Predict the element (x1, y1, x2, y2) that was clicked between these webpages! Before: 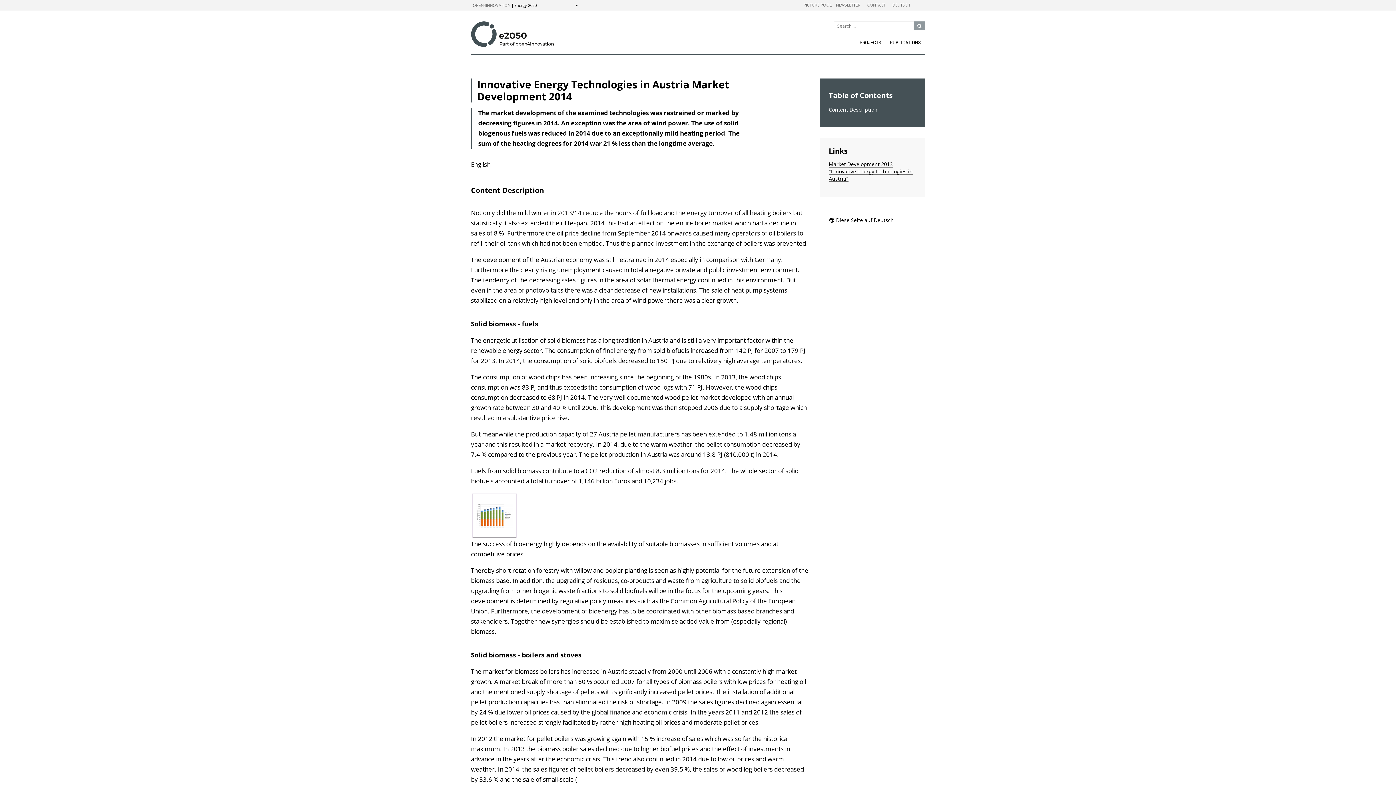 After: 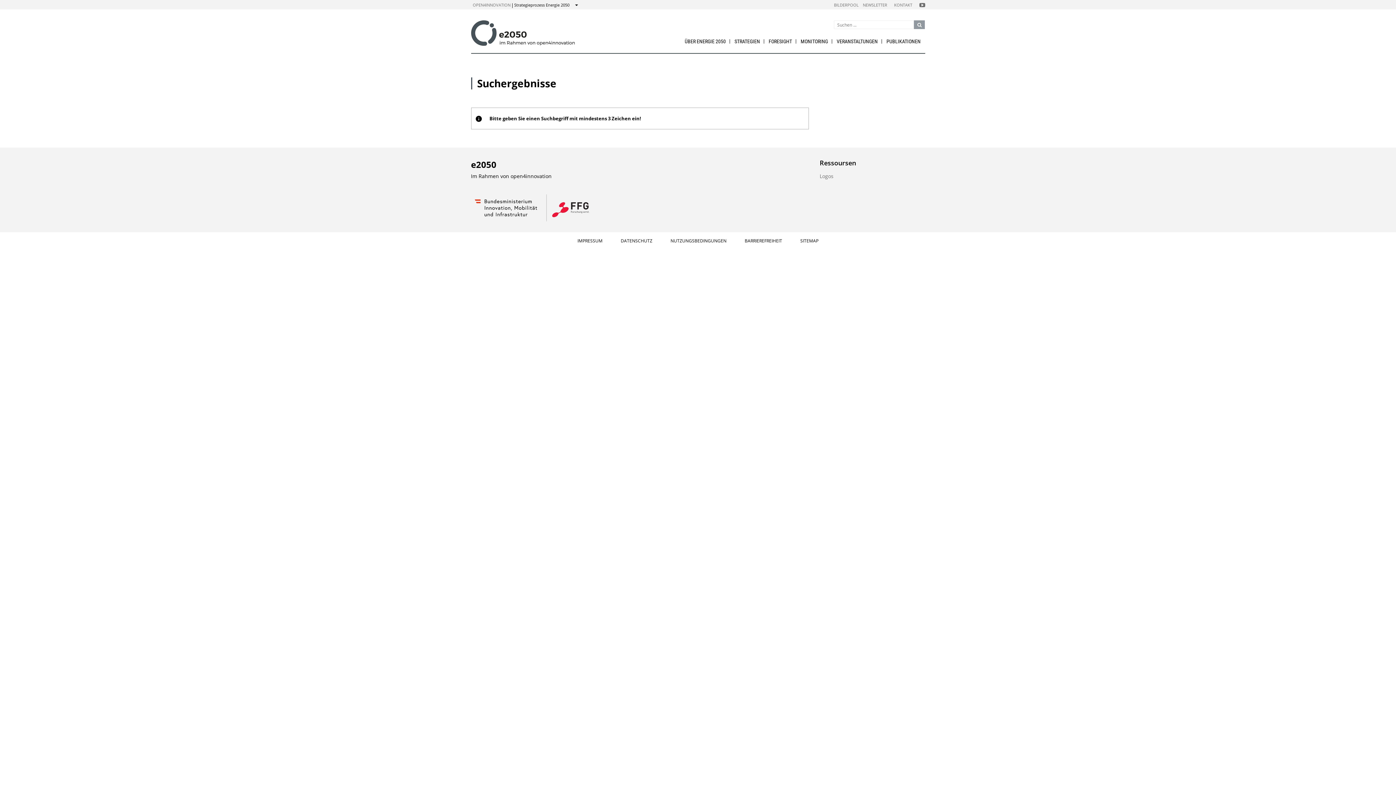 Action: label: Search ... bbox: (914, 21, 925, 30)